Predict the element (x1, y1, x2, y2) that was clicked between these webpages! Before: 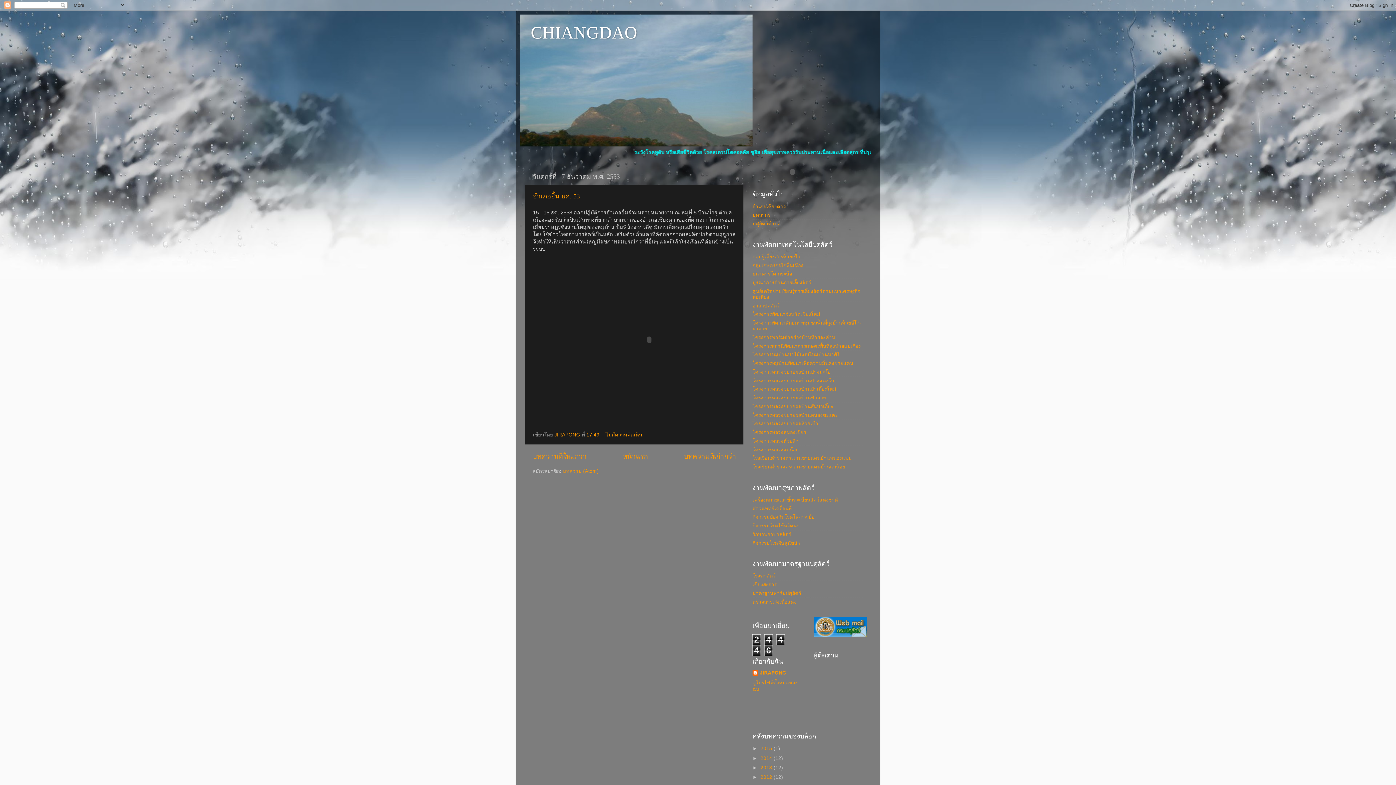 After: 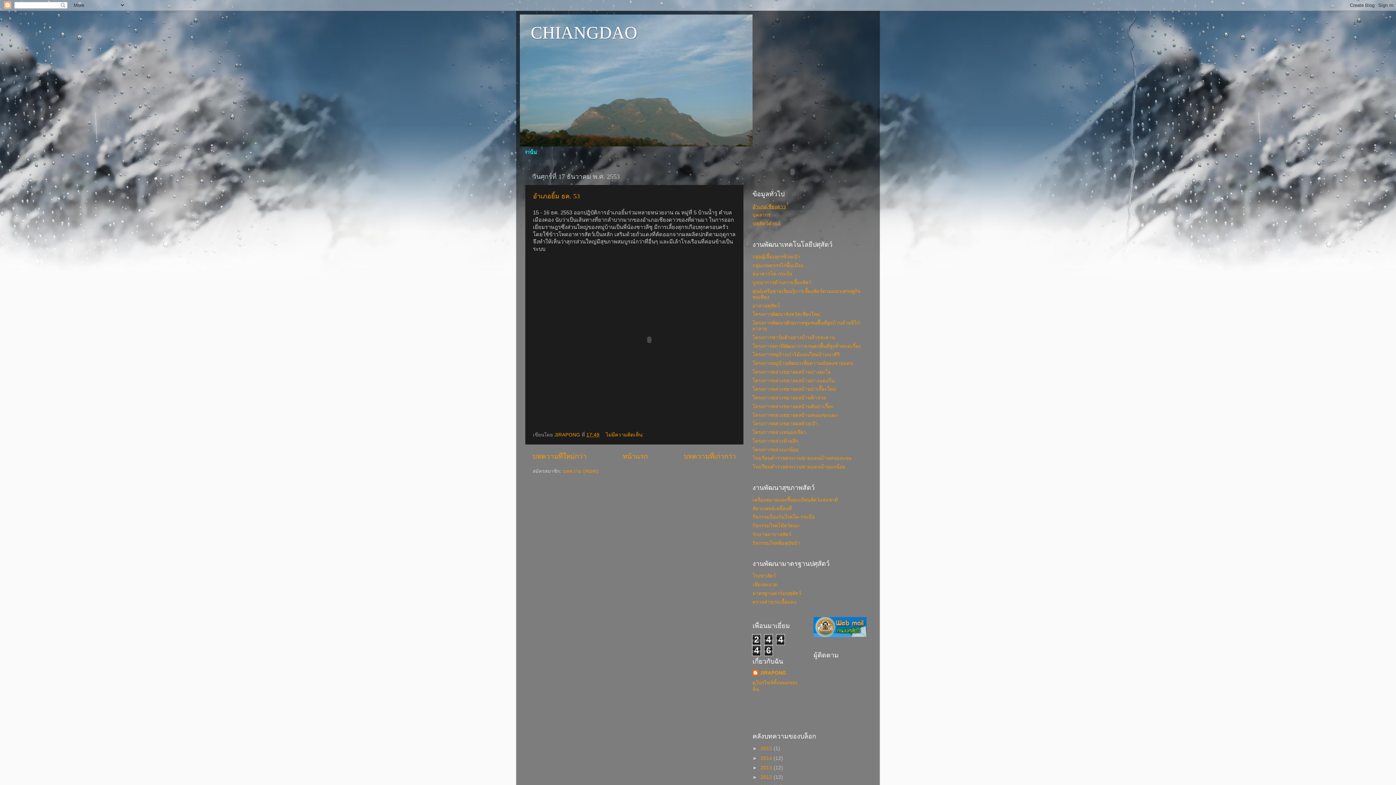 Action: label: อำเภอเชียงดาว bbox: (752, 203, 786, 209)